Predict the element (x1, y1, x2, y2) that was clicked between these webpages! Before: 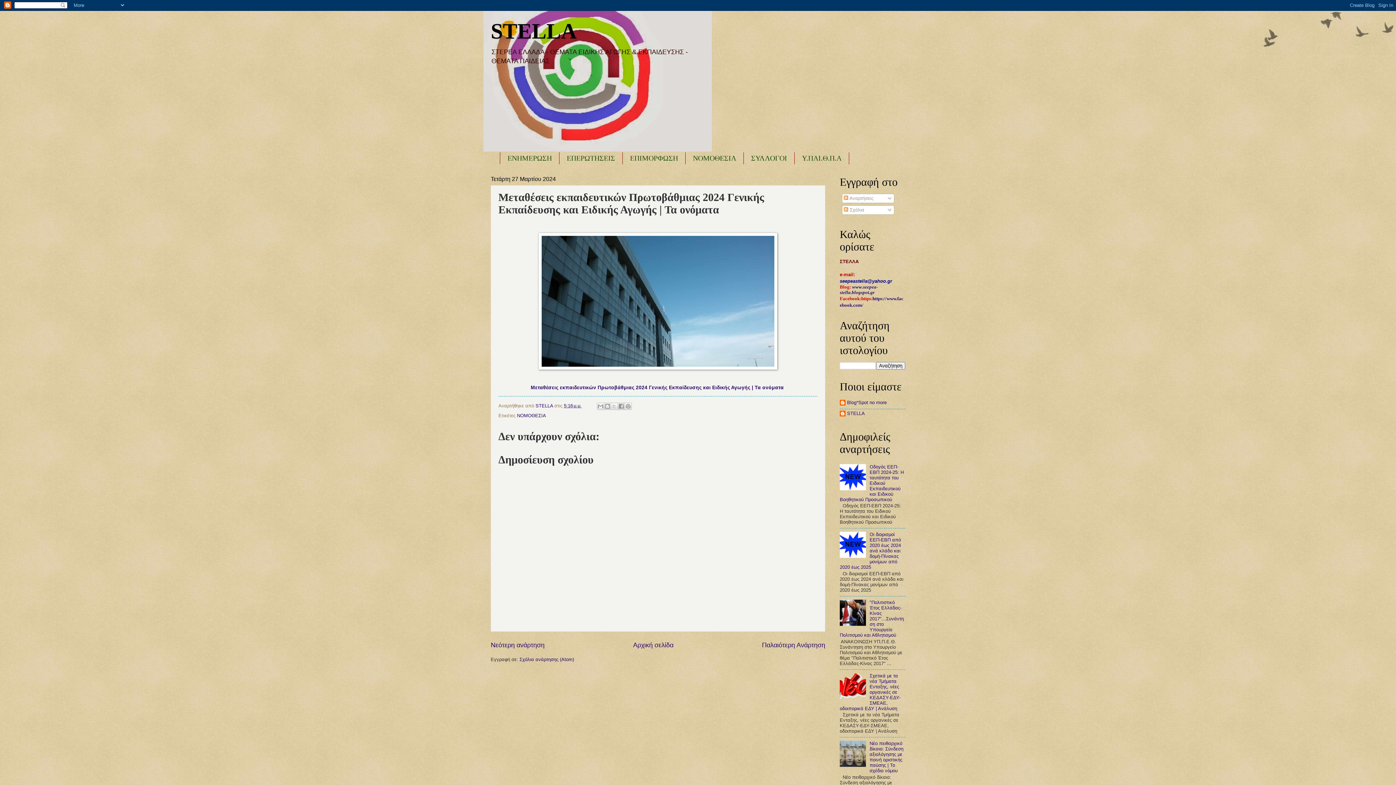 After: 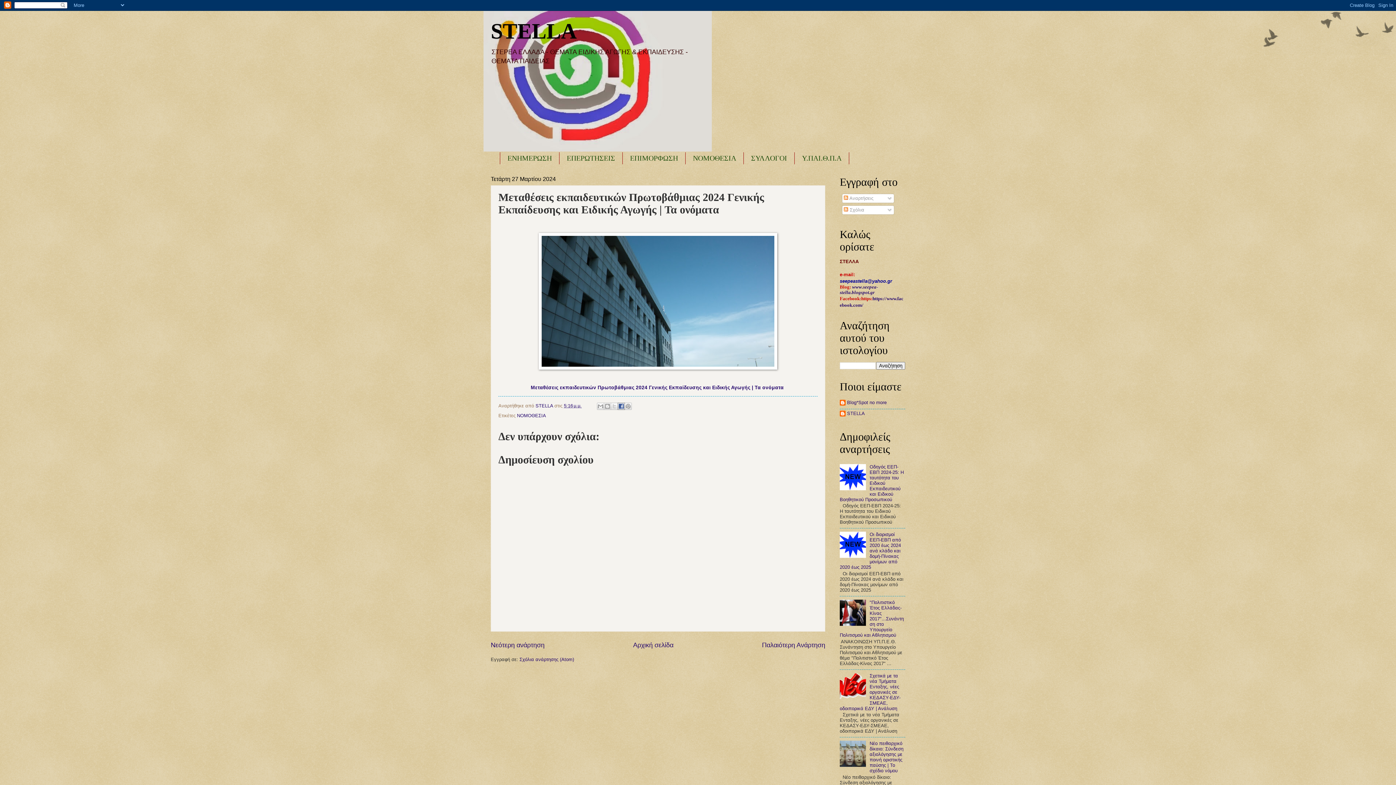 Action: label: Μοιραστείτε το στο Facebook bbox: (617, 402, 624, 410)